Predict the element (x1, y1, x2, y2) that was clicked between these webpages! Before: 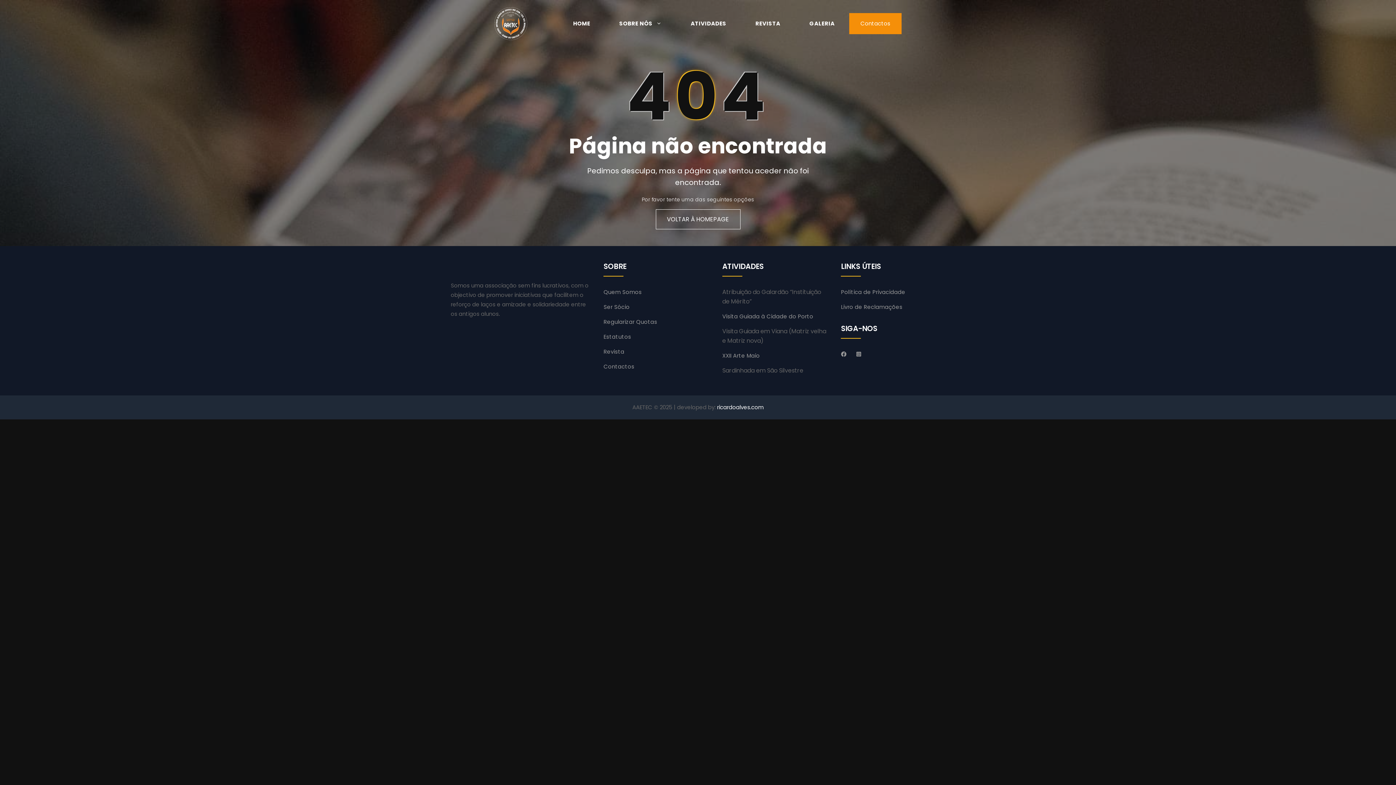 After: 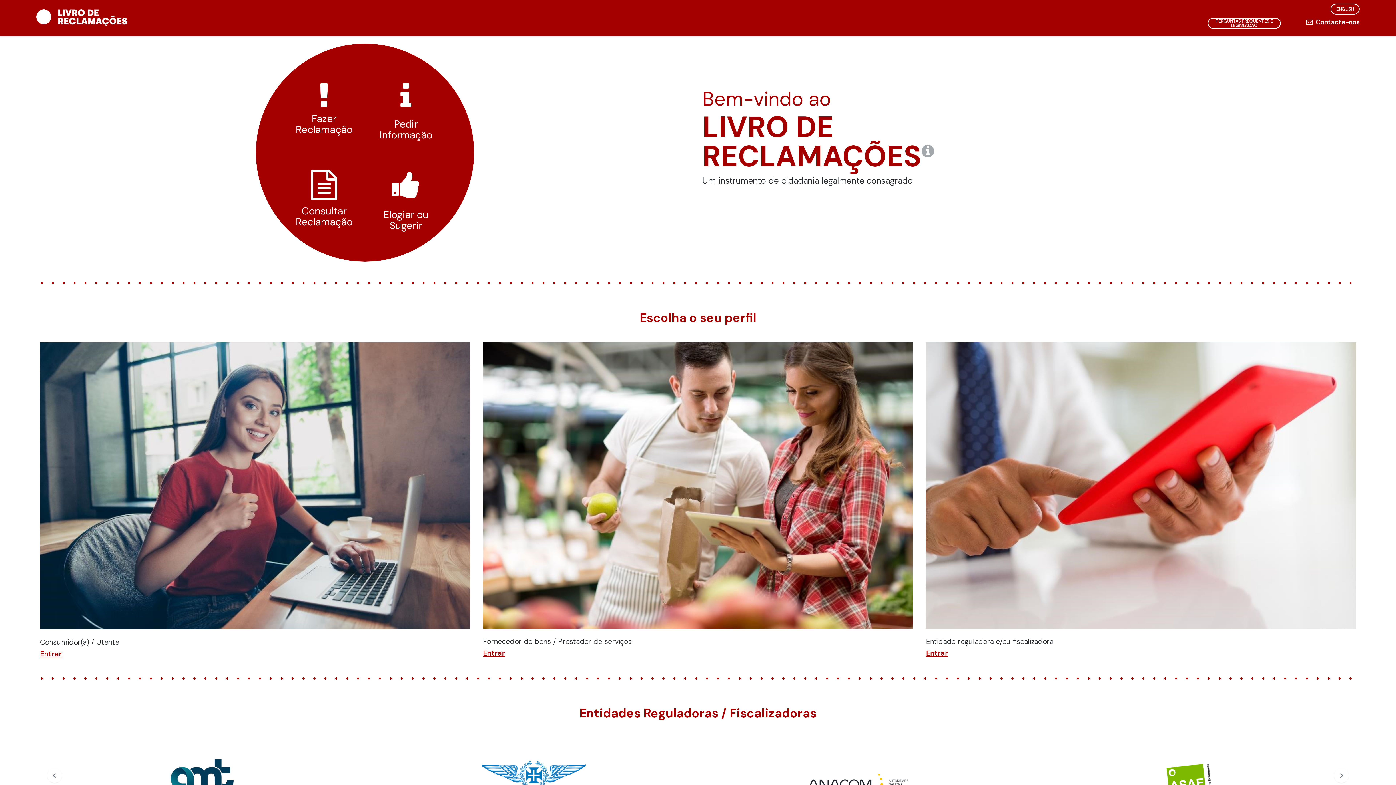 Action: bbox: (841, 303, 902, 310) label: Livro de Reclamações